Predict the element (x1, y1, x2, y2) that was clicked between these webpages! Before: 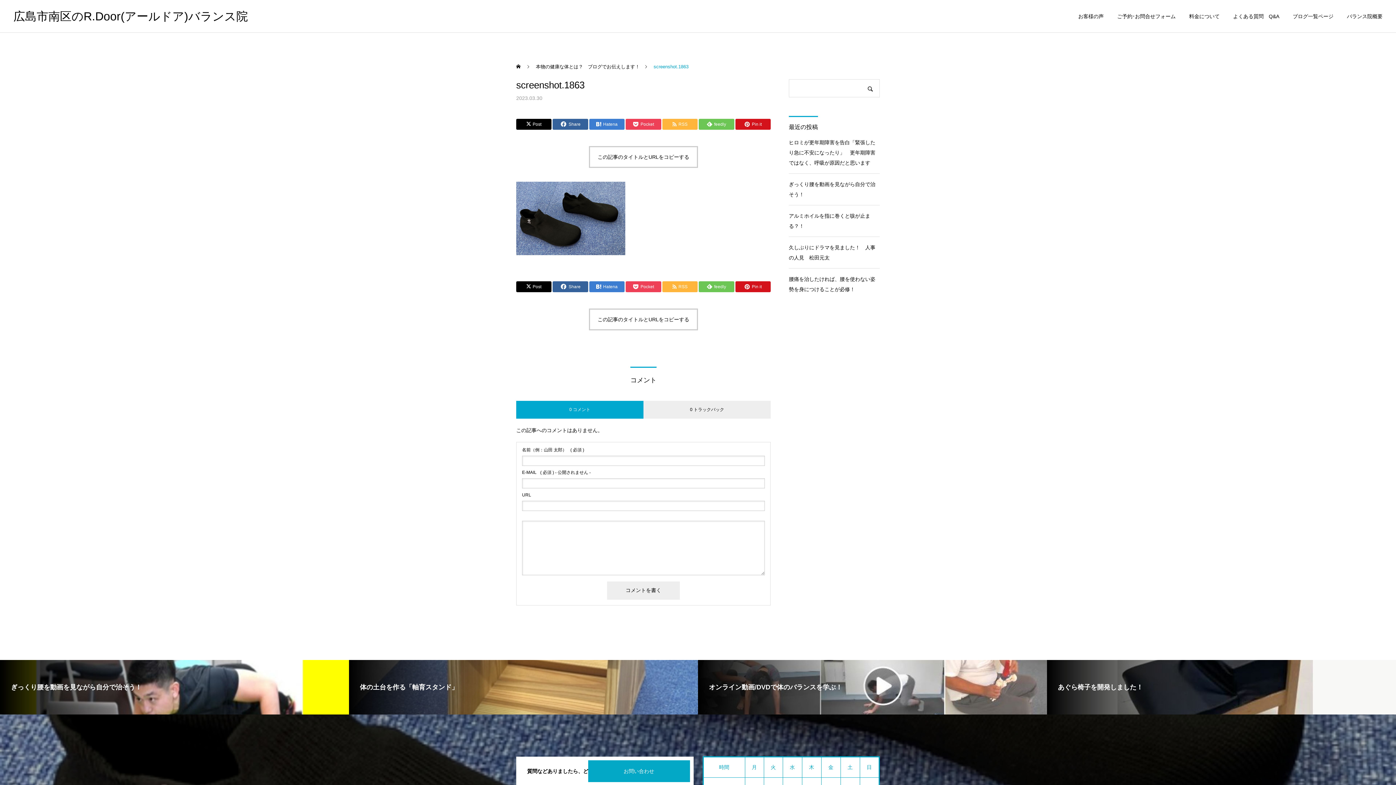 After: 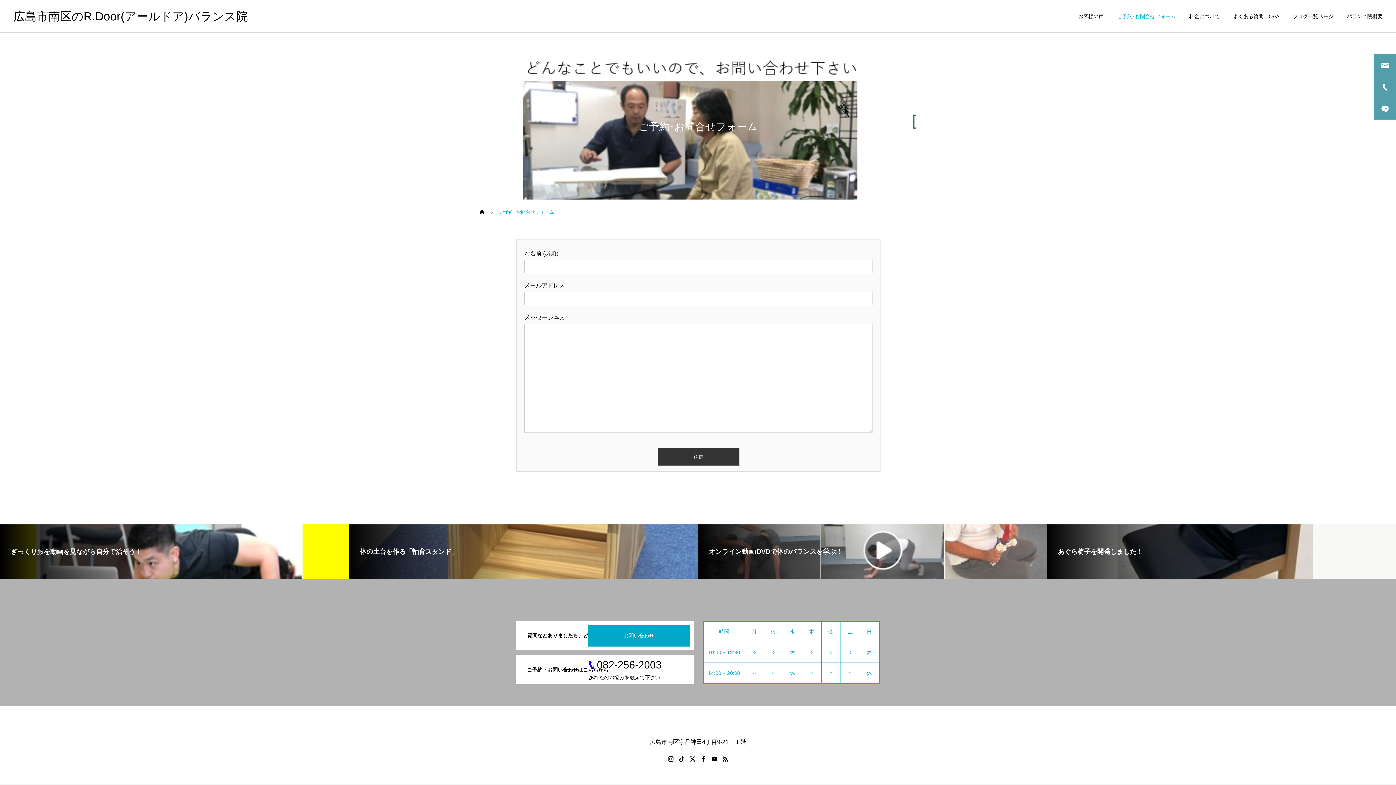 Action: bbox: (1104, 0, 1176, 32) label: ご予約･お問合せフォーム